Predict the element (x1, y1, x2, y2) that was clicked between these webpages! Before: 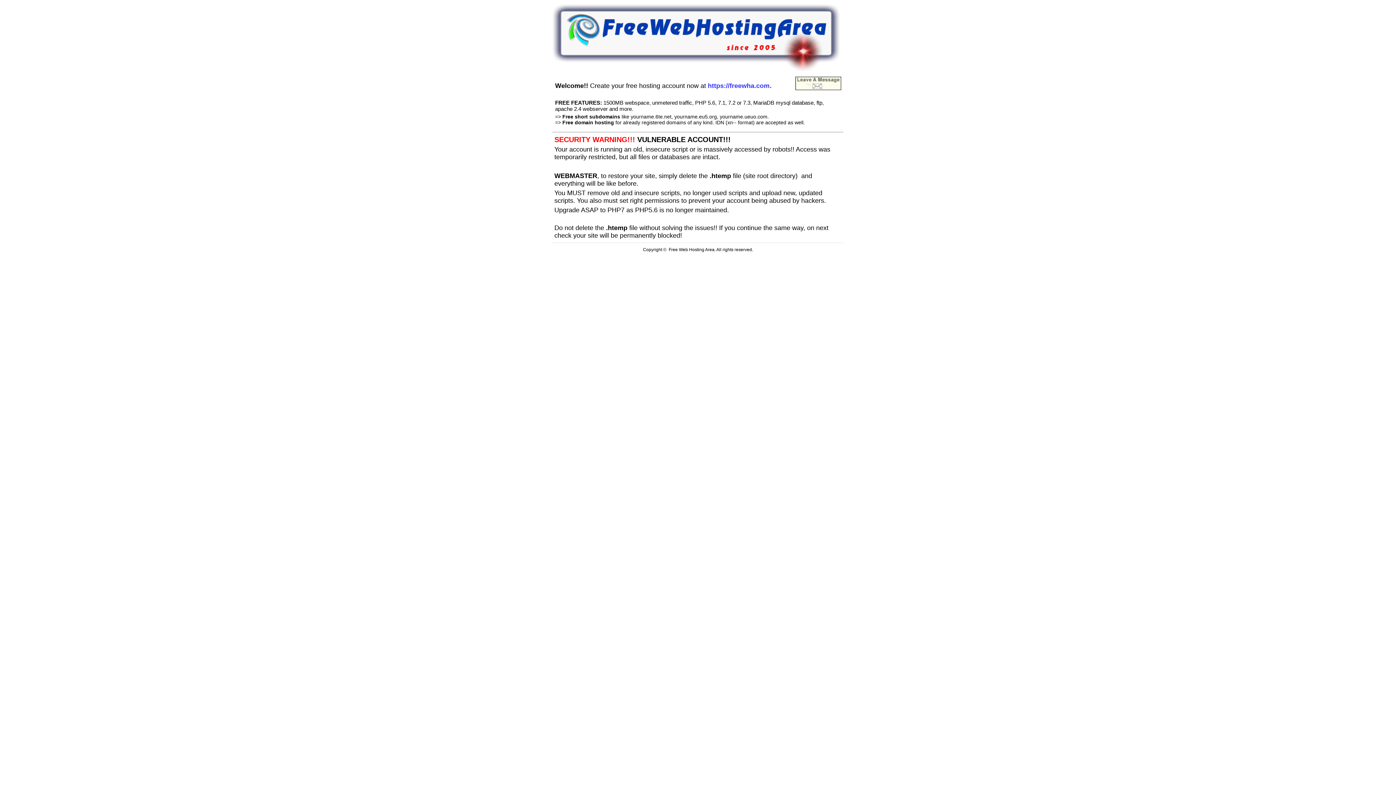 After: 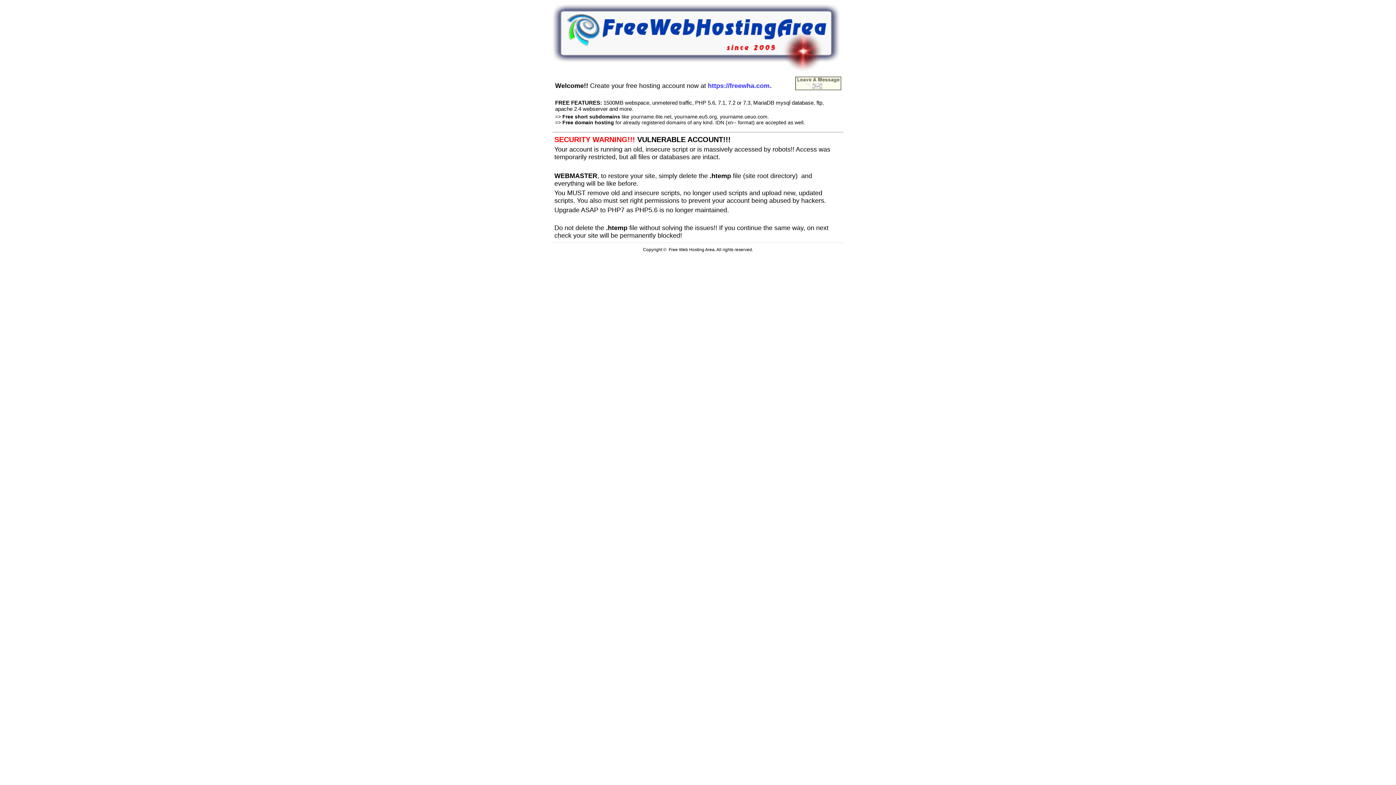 Action: bbox: (795, 85, 841, 91)